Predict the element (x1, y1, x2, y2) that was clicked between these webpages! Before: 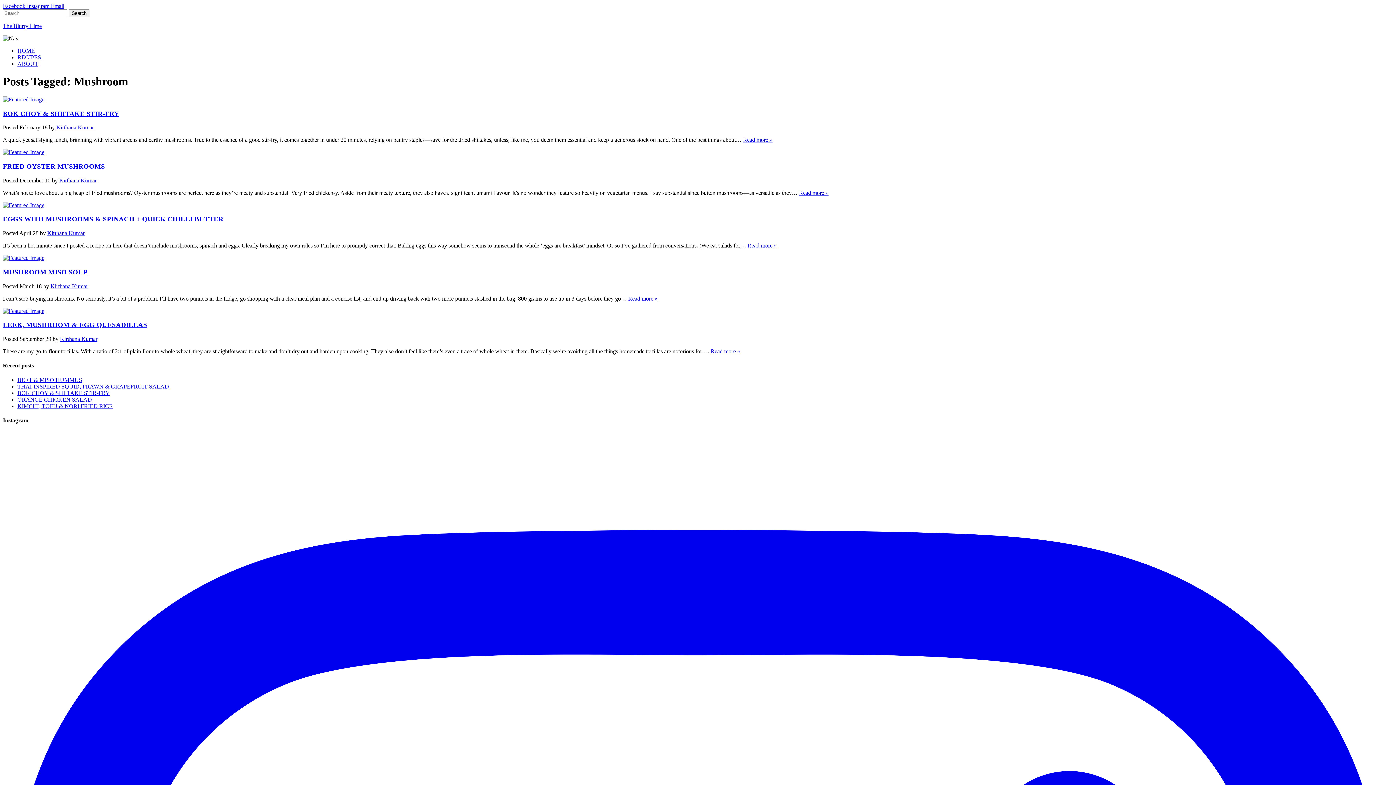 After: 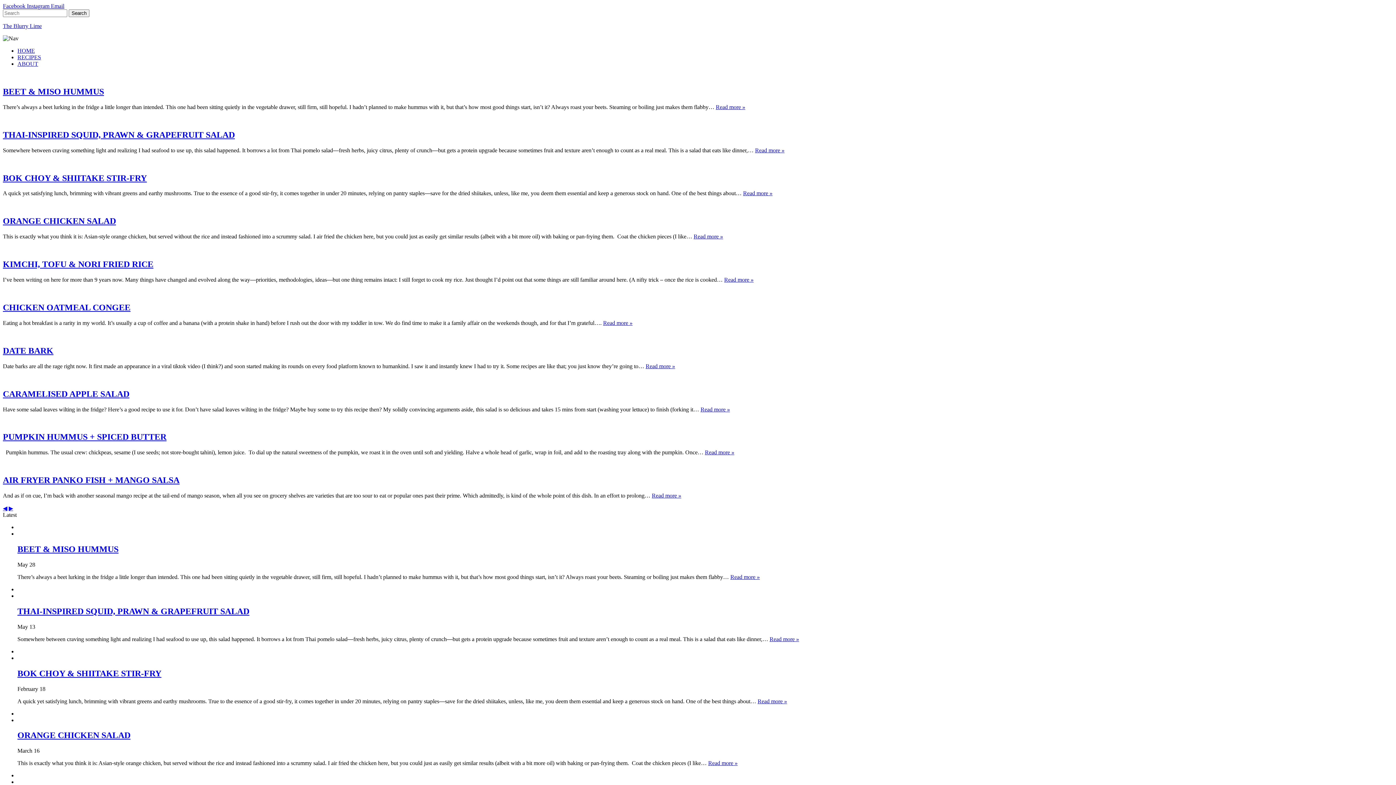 Action: label: HOME bbox: (17, 47, 34, 53)